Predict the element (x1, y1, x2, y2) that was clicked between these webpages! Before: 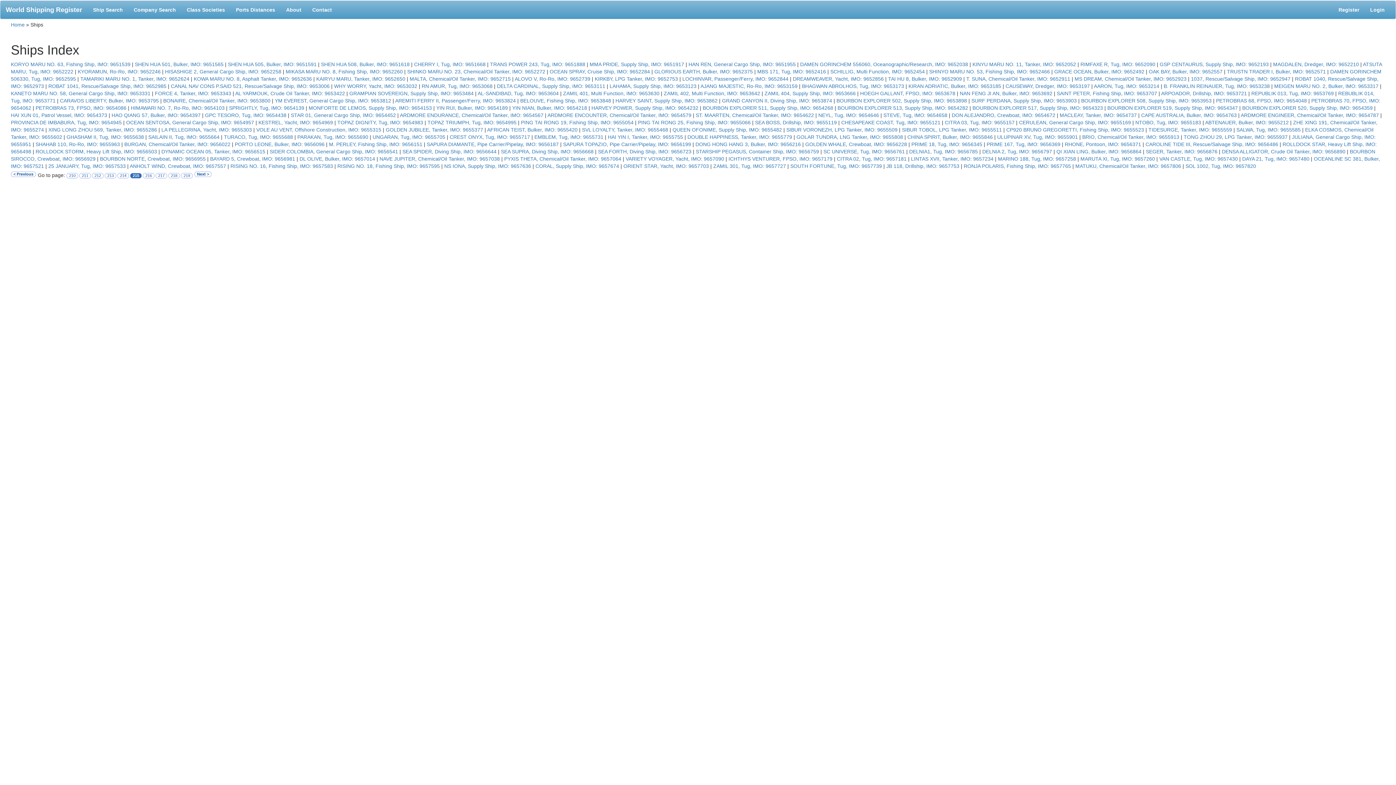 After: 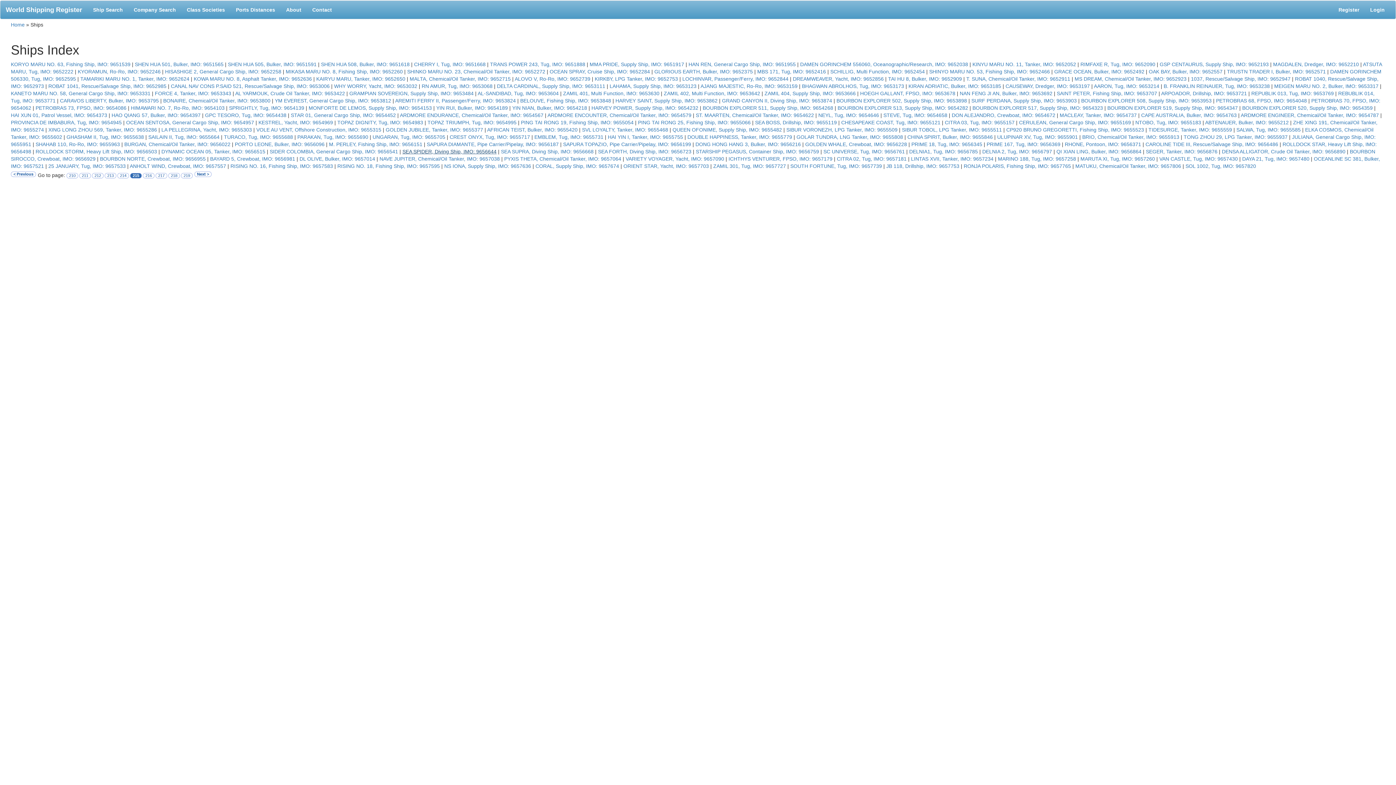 Action: bbox: (402, 148, 496, 154) label: SEA SPIDER, Diving Ship, IMO: 9656644